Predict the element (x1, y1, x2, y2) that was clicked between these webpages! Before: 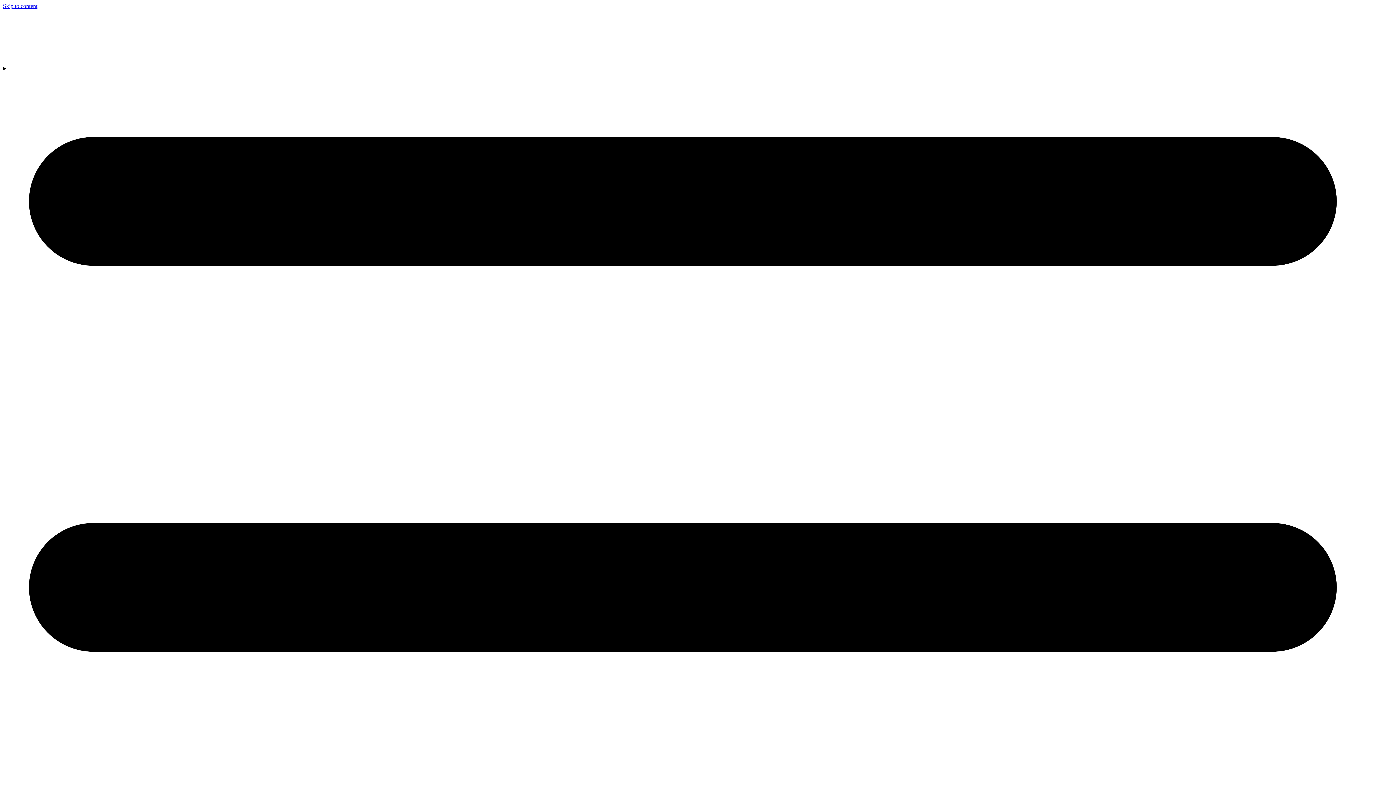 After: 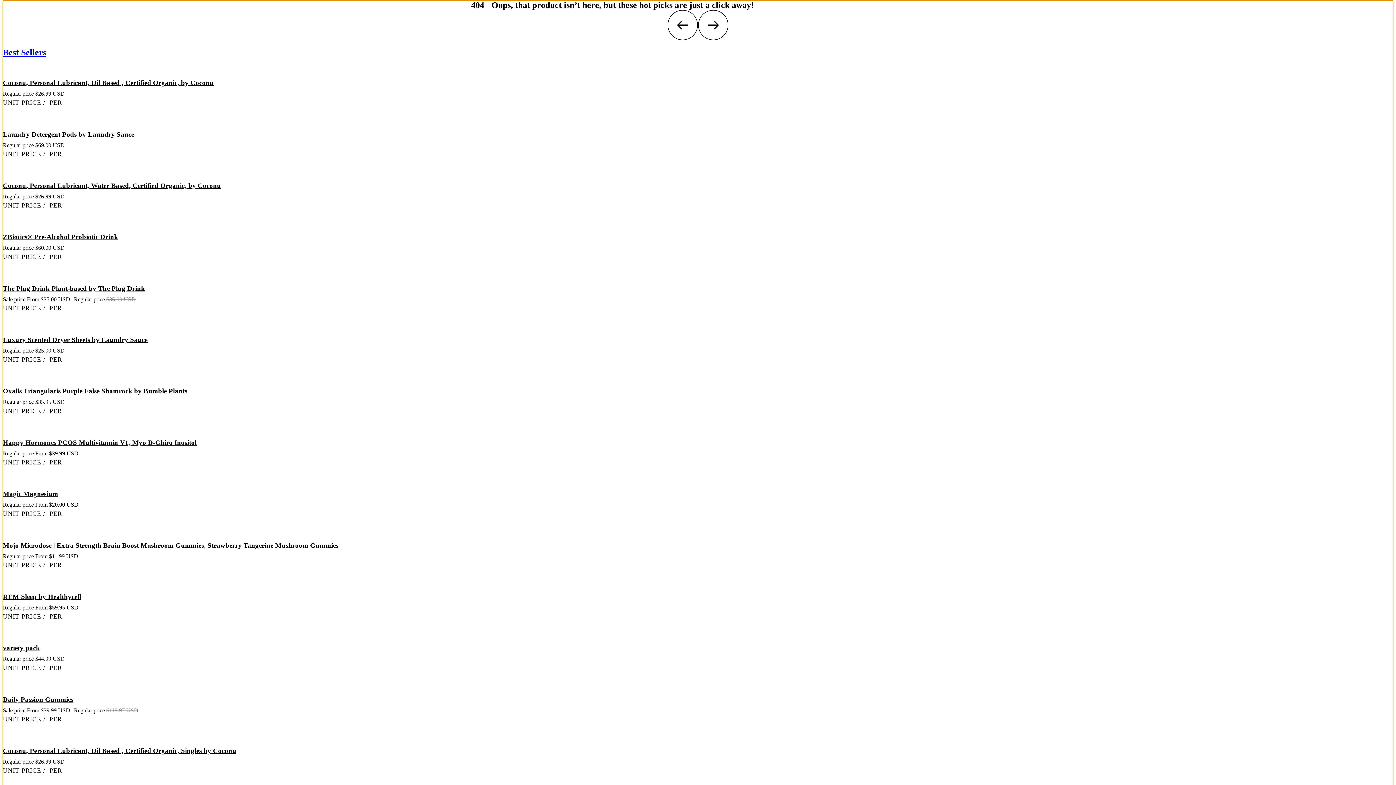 Action: bbox: (2, 2, 37, 9) label: Skip to content